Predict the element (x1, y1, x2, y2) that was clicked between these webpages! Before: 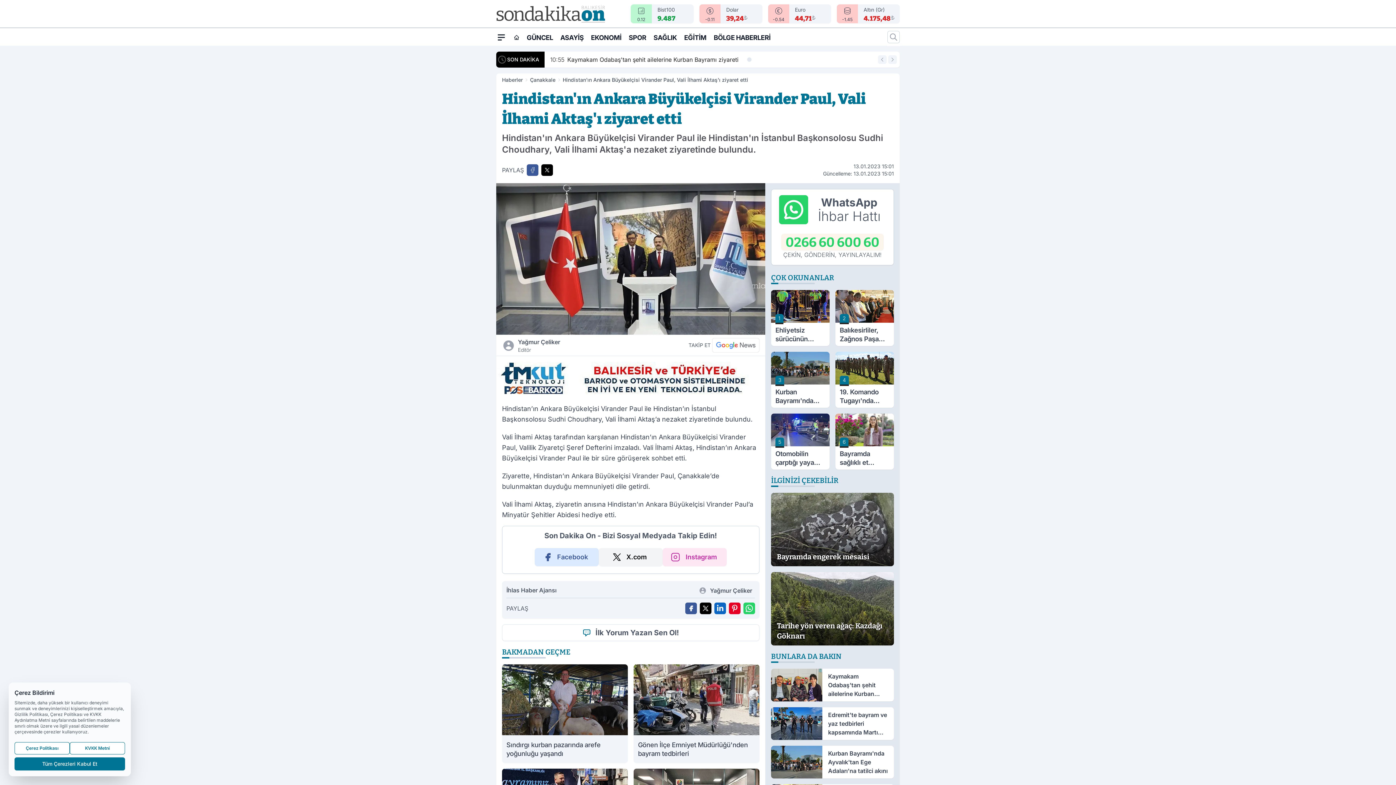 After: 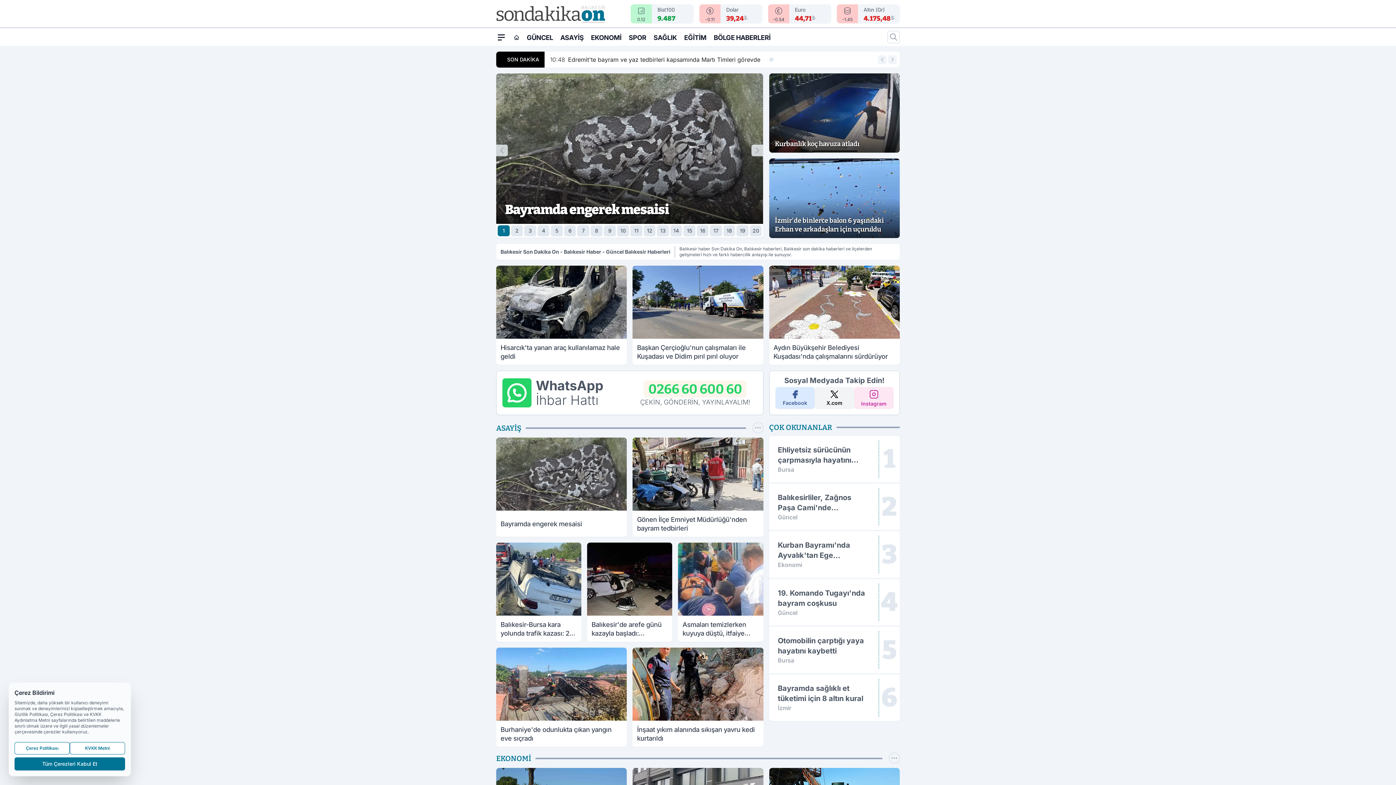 Action: bbox: (496, 4, 605, 22)